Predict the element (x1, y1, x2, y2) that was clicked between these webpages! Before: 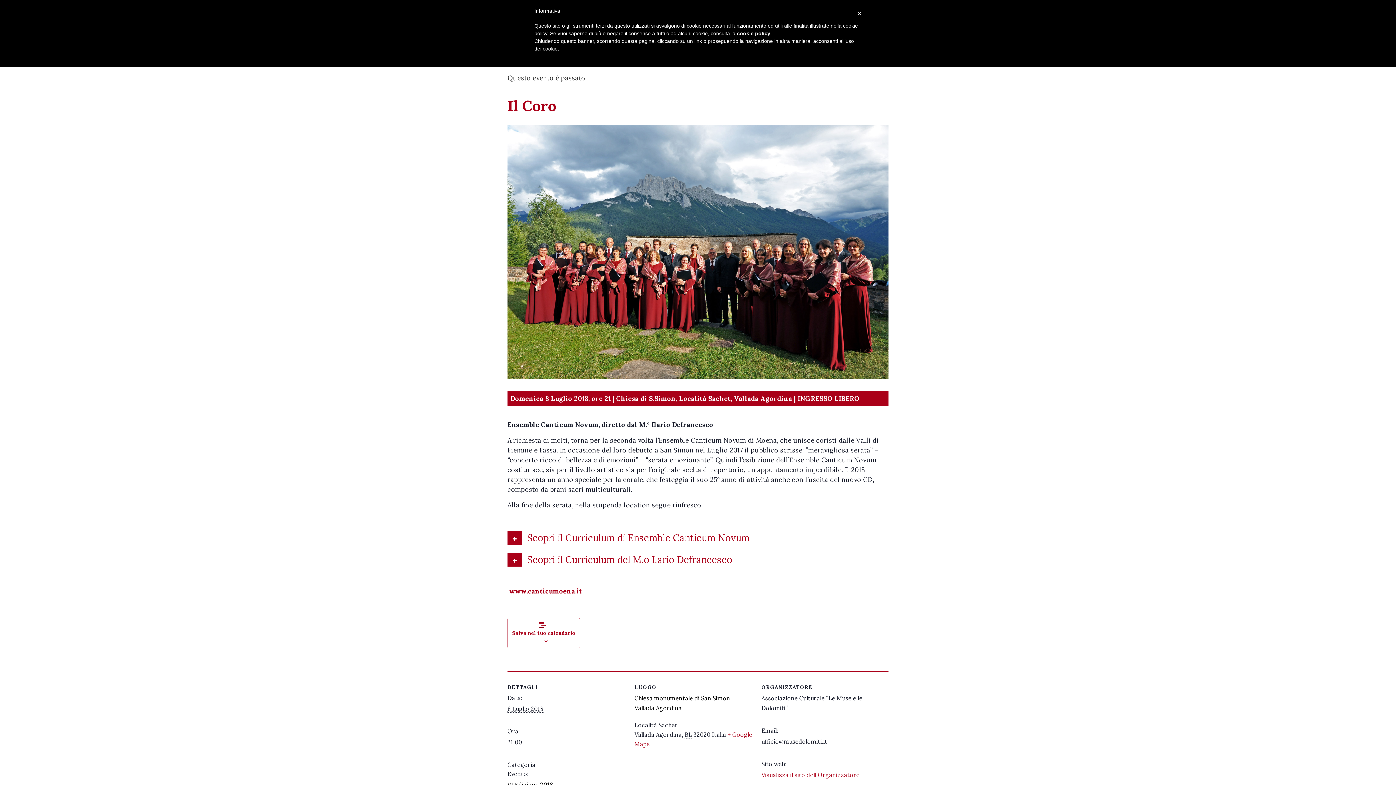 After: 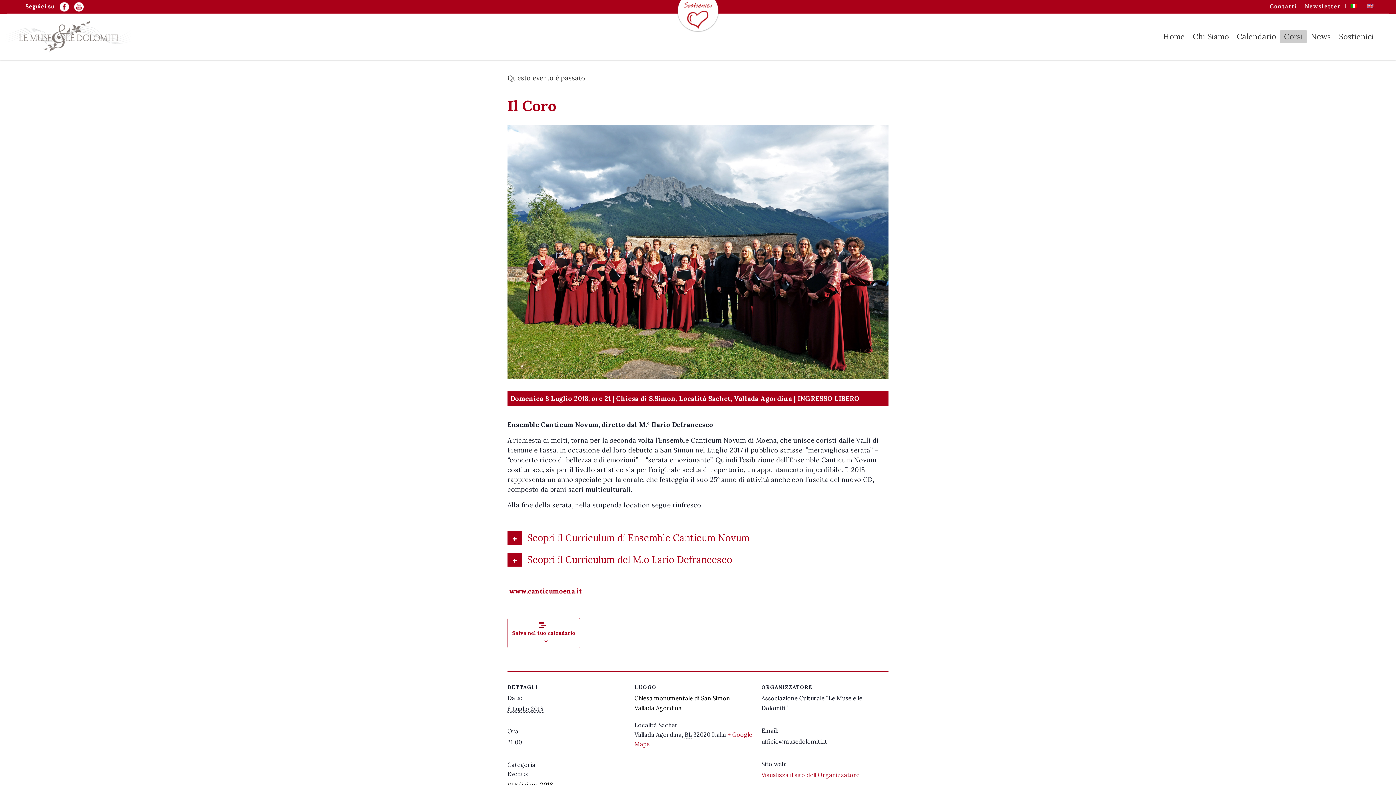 Action: bbox: (857, 7, 861, 19) label: ×